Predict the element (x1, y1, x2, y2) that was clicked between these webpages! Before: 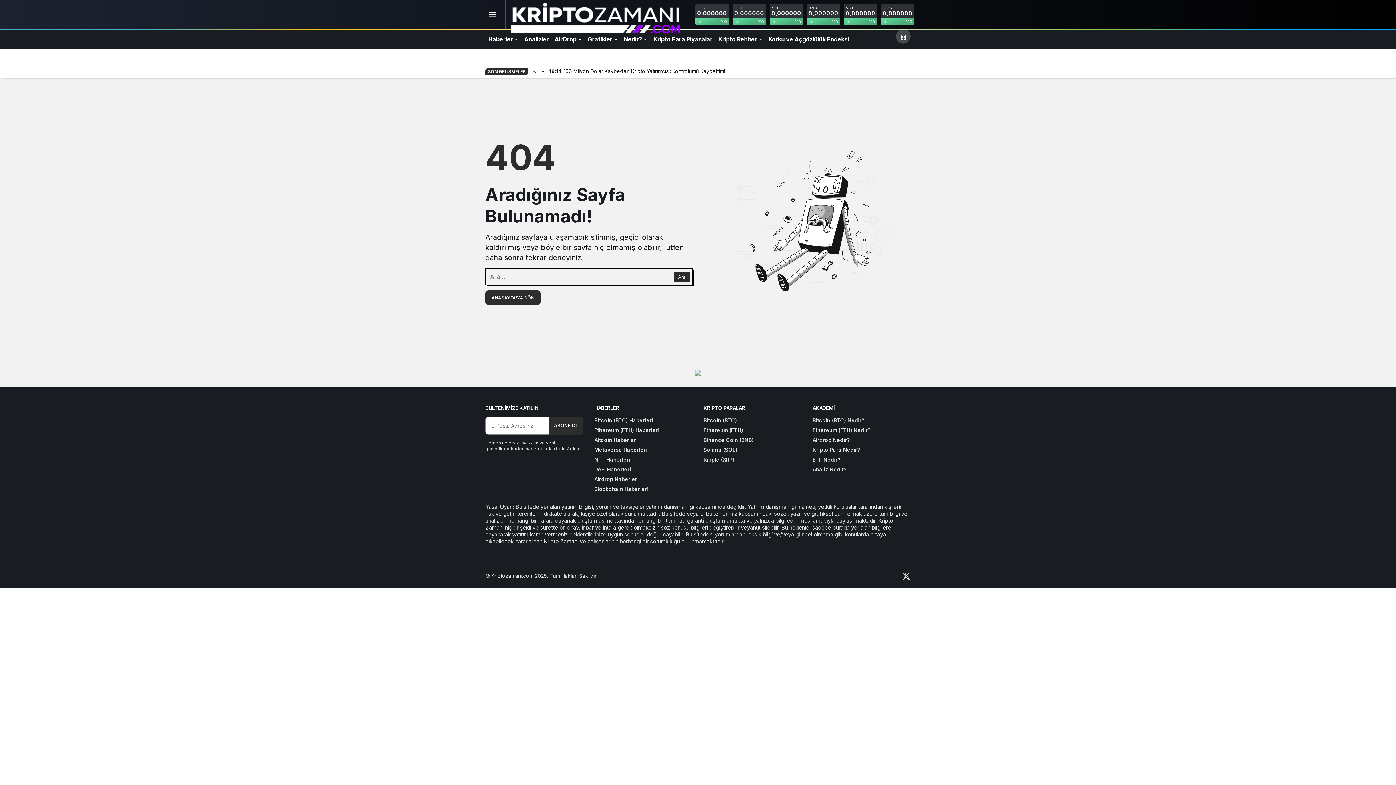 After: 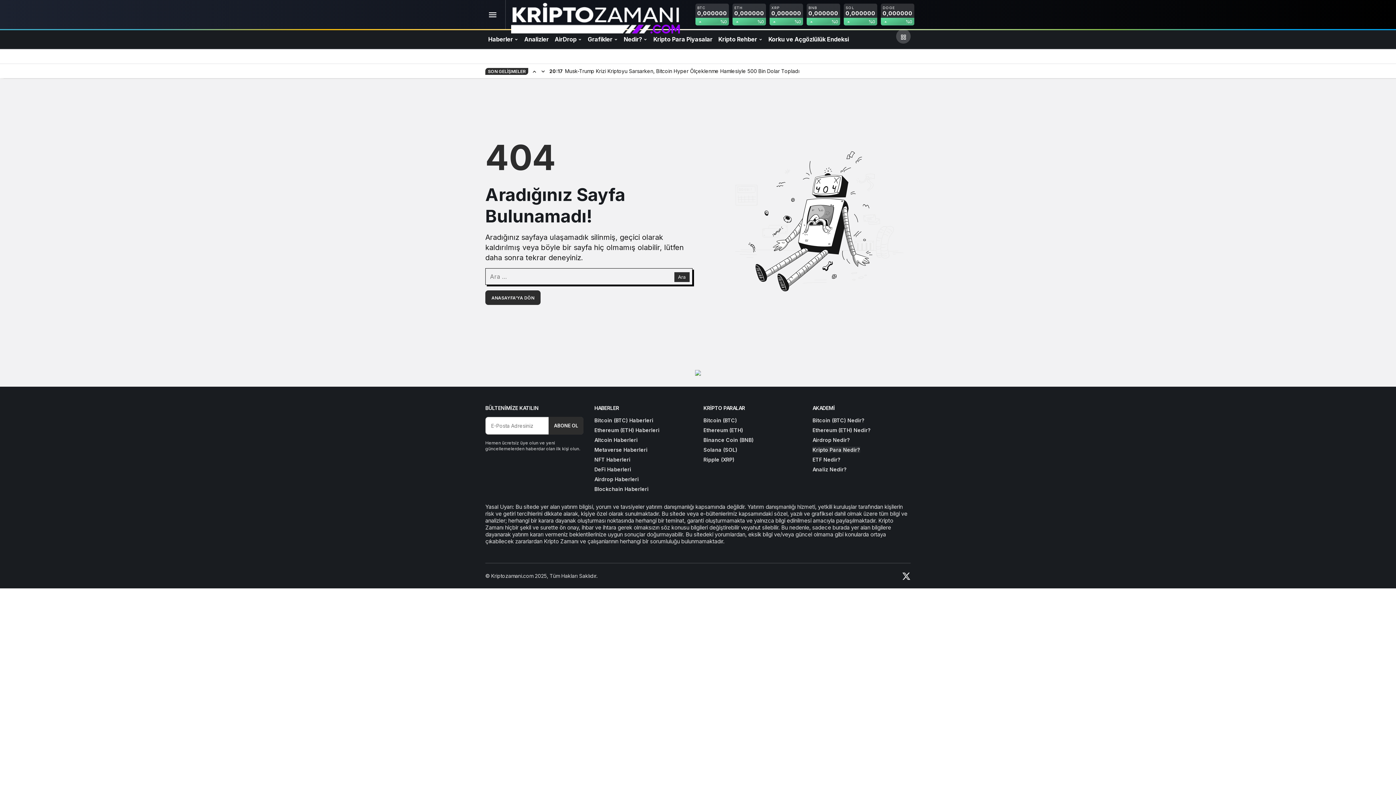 Action: bbox: (812, 446, 860, 453) label: Kripto Para Nedir?